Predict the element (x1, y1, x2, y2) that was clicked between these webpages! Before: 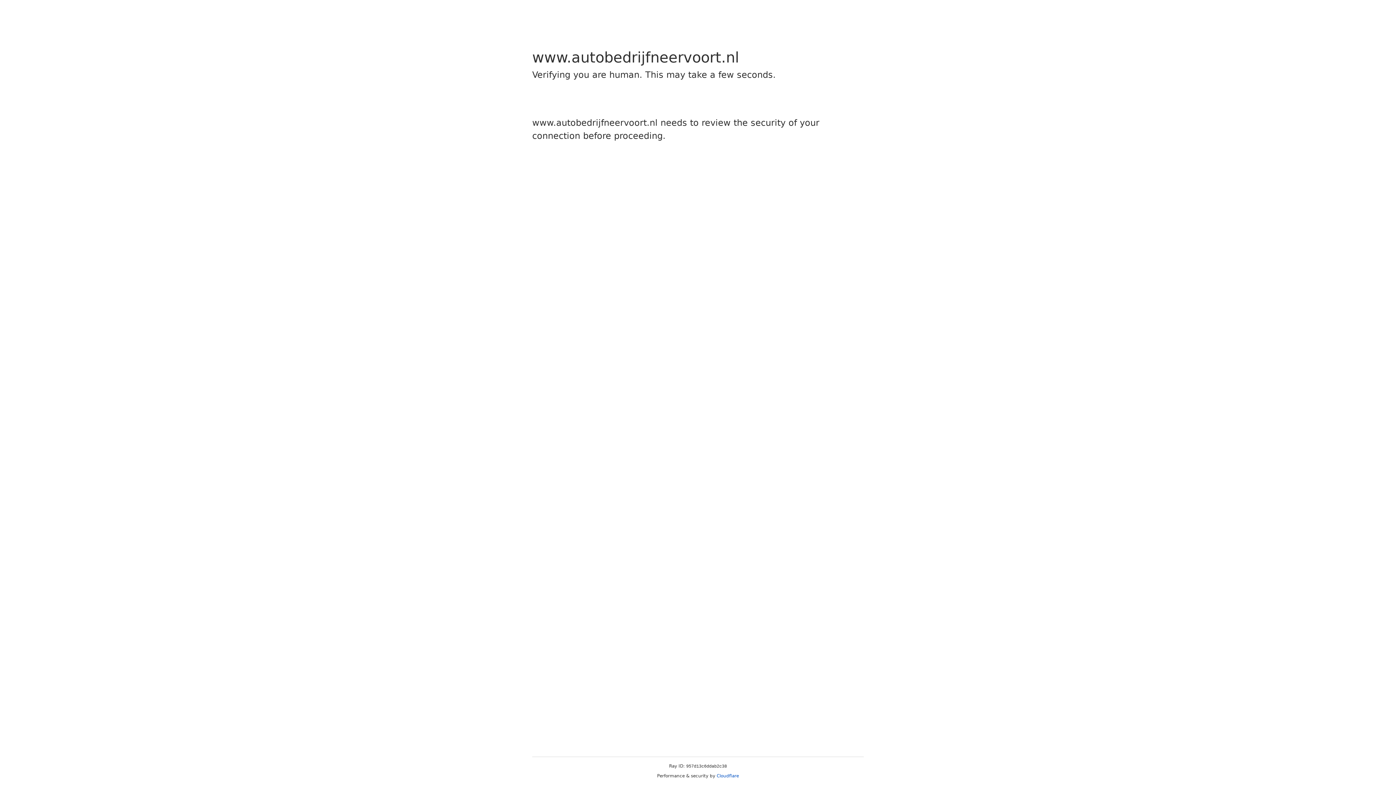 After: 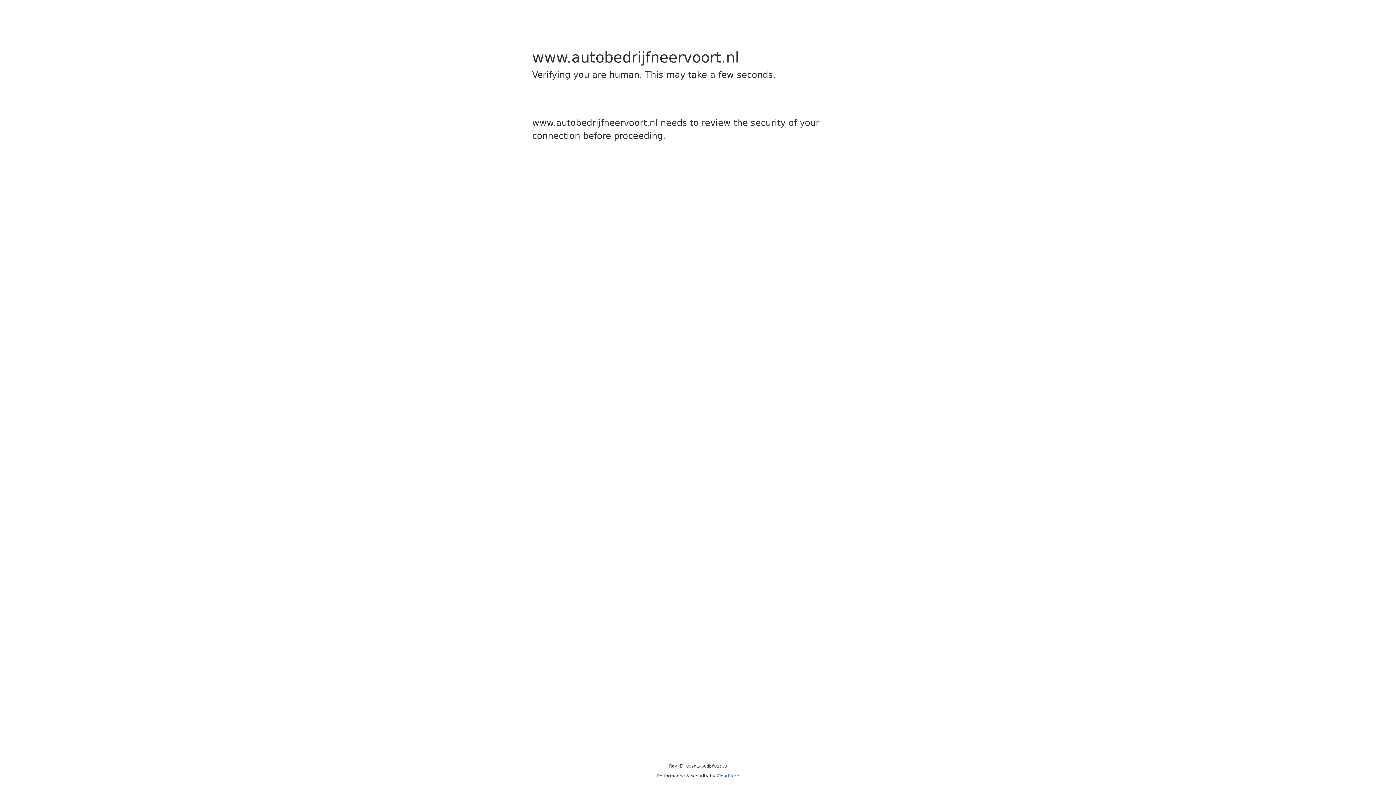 Action: label: Cloudflare bbox: (716, 773, 739, 778)